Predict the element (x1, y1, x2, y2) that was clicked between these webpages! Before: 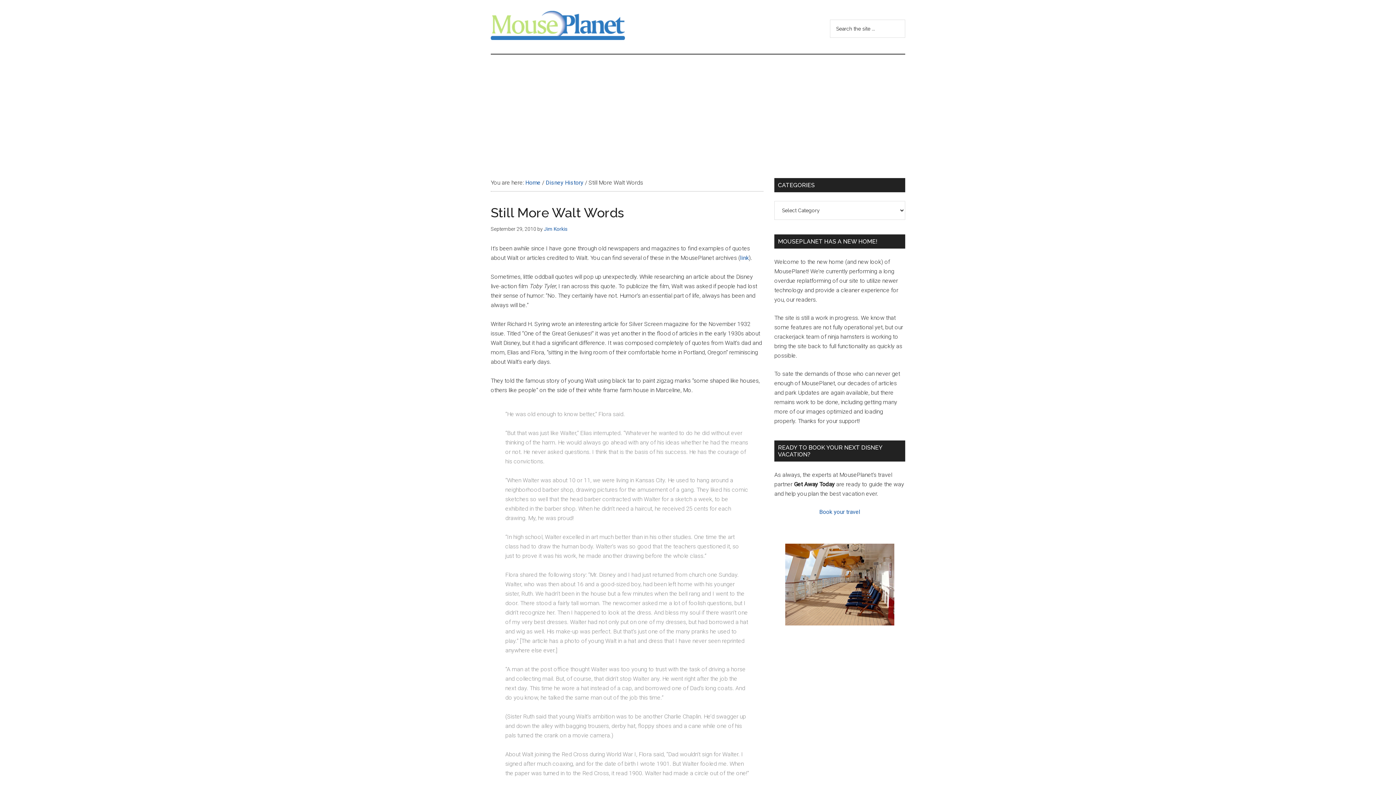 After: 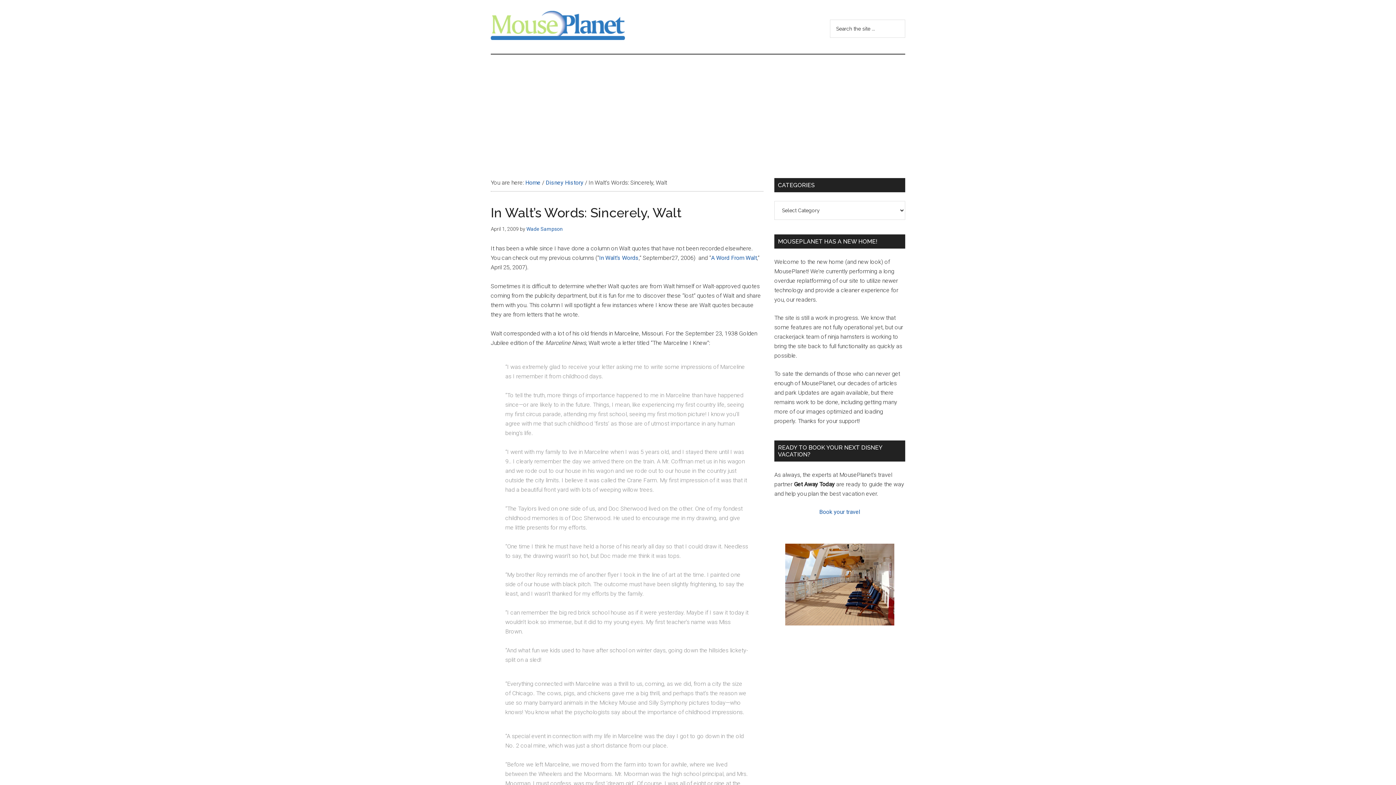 Action: bbox: (740, 254, 749, 261) label: link